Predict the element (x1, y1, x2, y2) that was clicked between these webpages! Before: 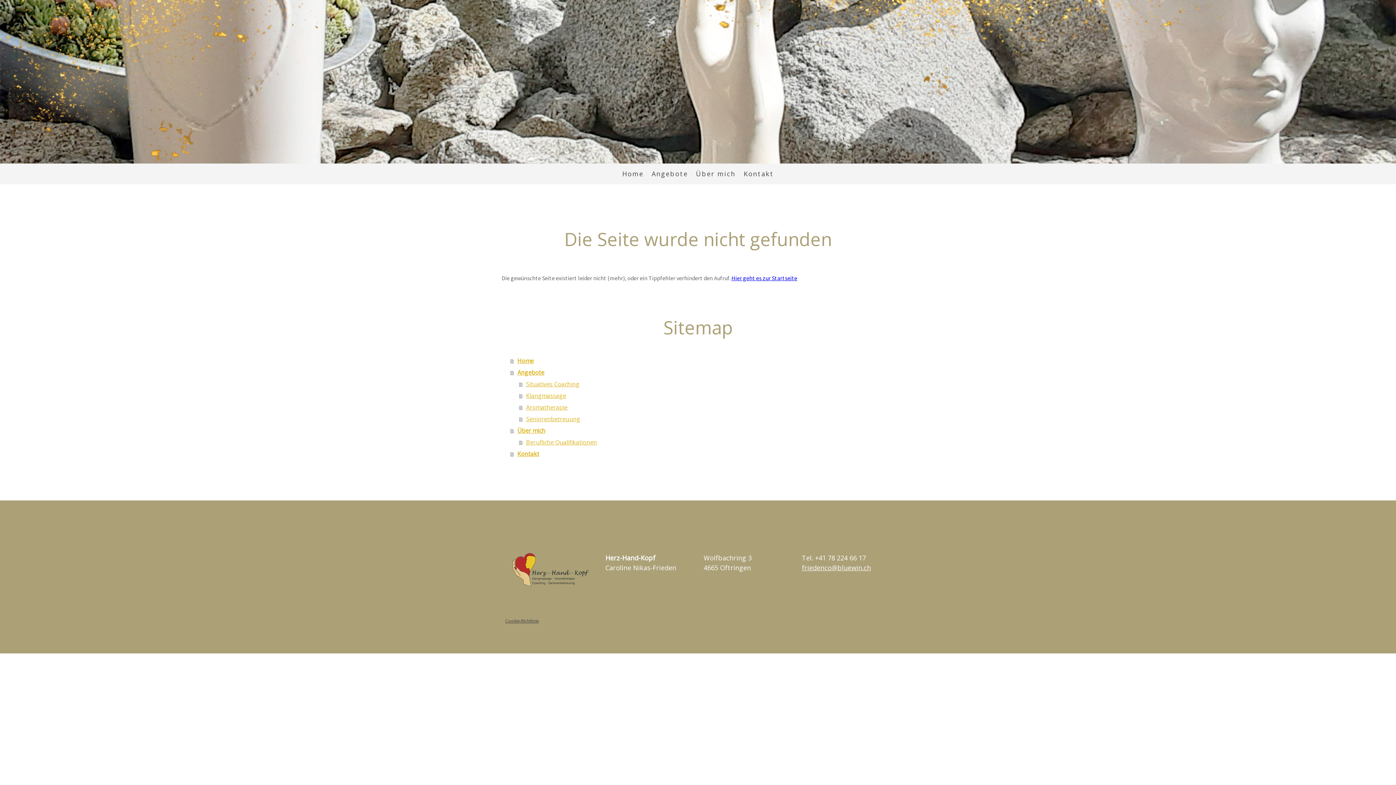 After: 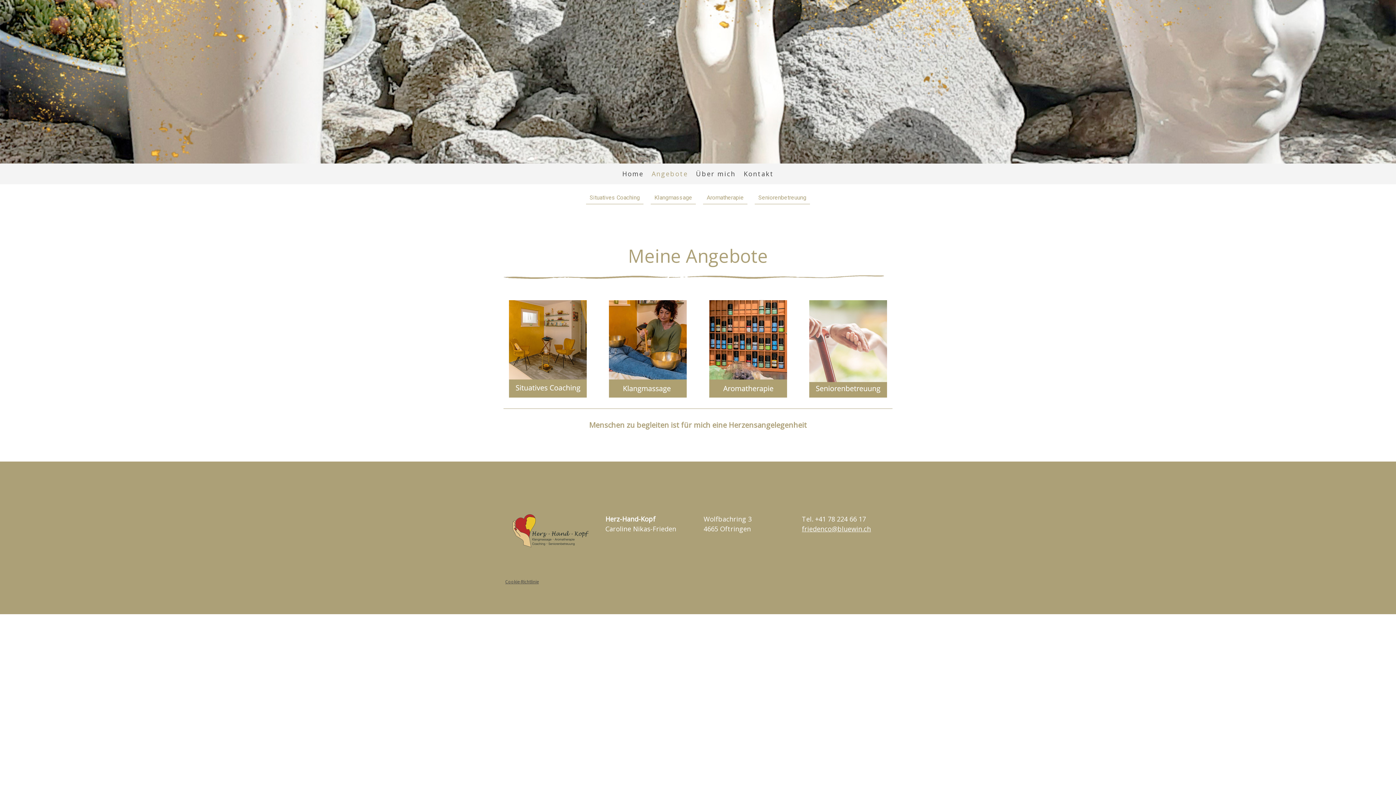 Action: bbox: (510, 366, 894, 378) label: Angebote